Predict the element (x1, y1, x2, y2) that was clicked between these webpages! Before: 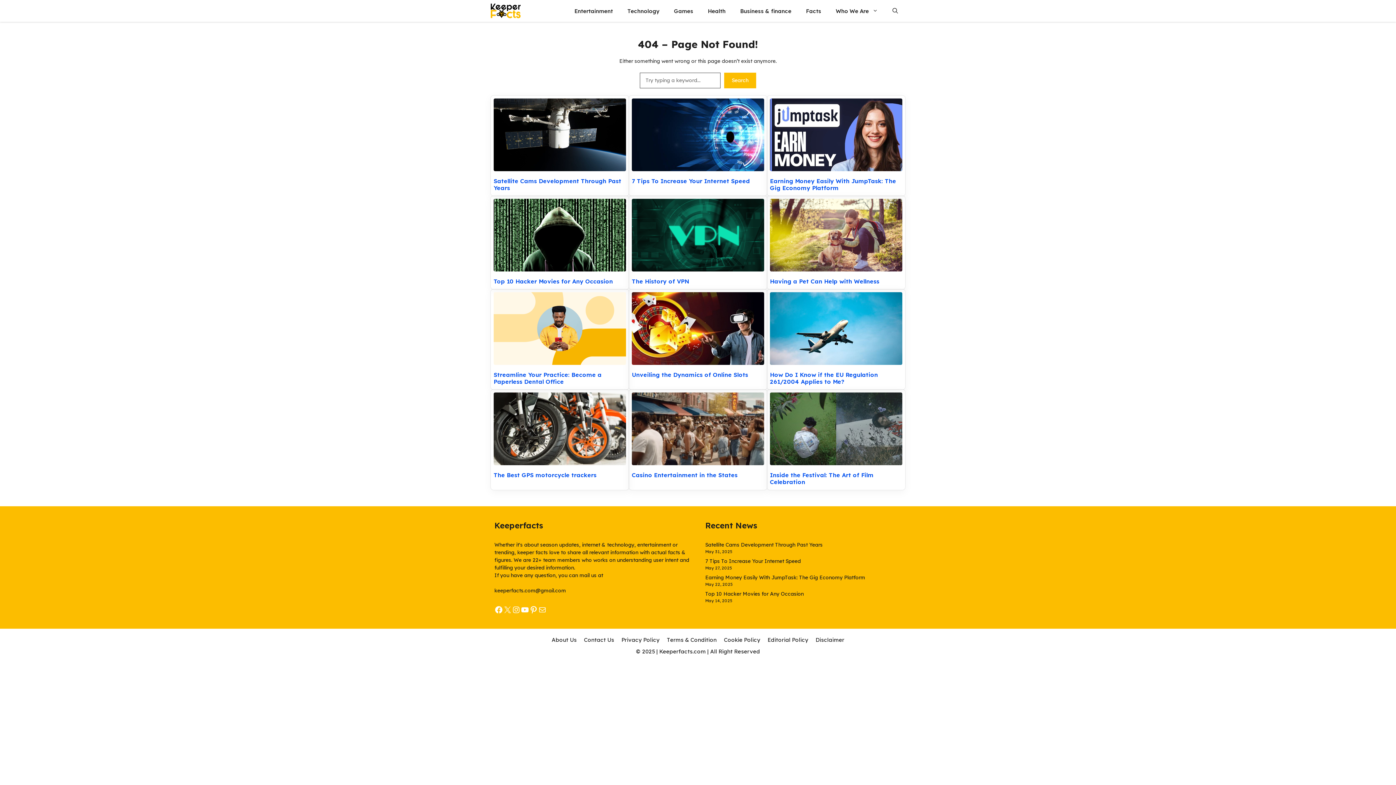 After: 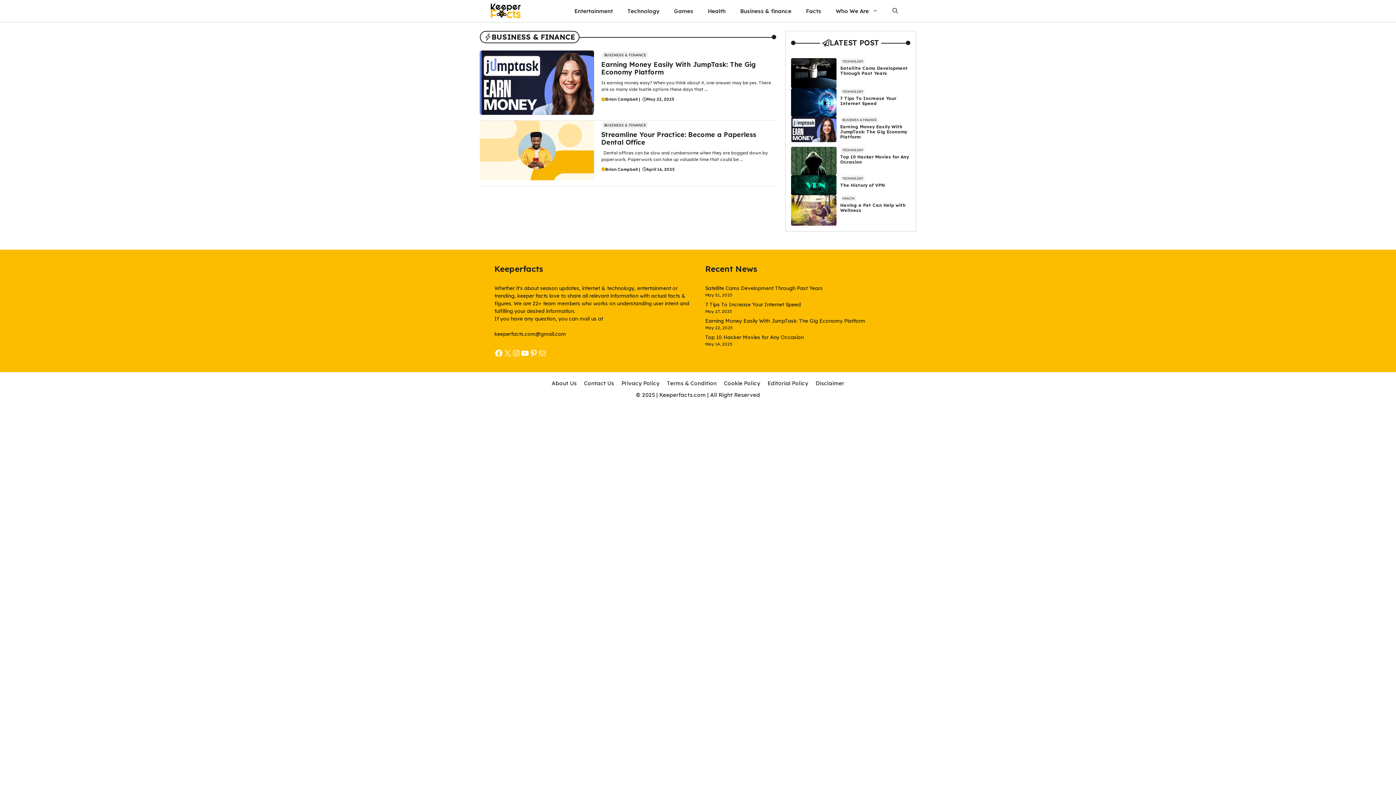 Action: bbox: (733, 0, 798, 20) label: Business & finance